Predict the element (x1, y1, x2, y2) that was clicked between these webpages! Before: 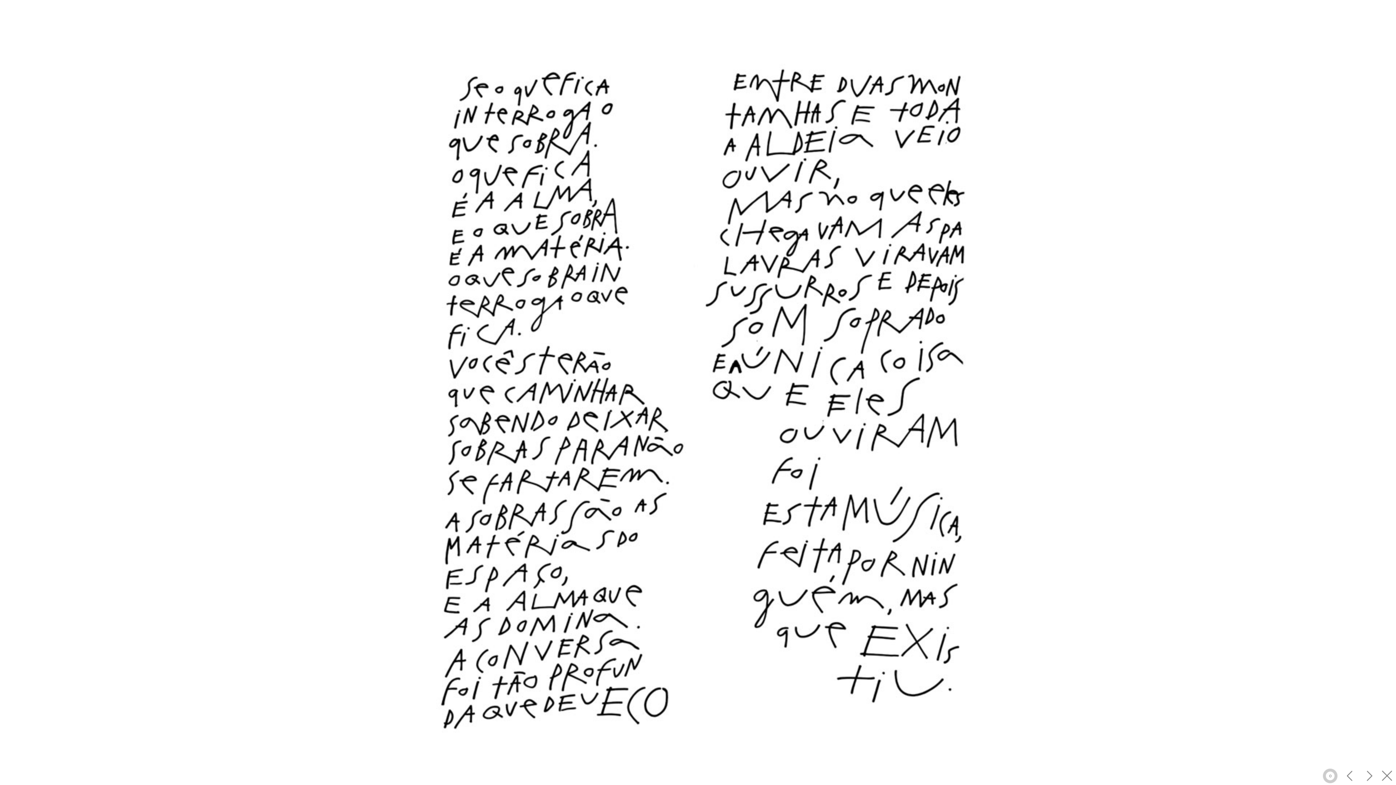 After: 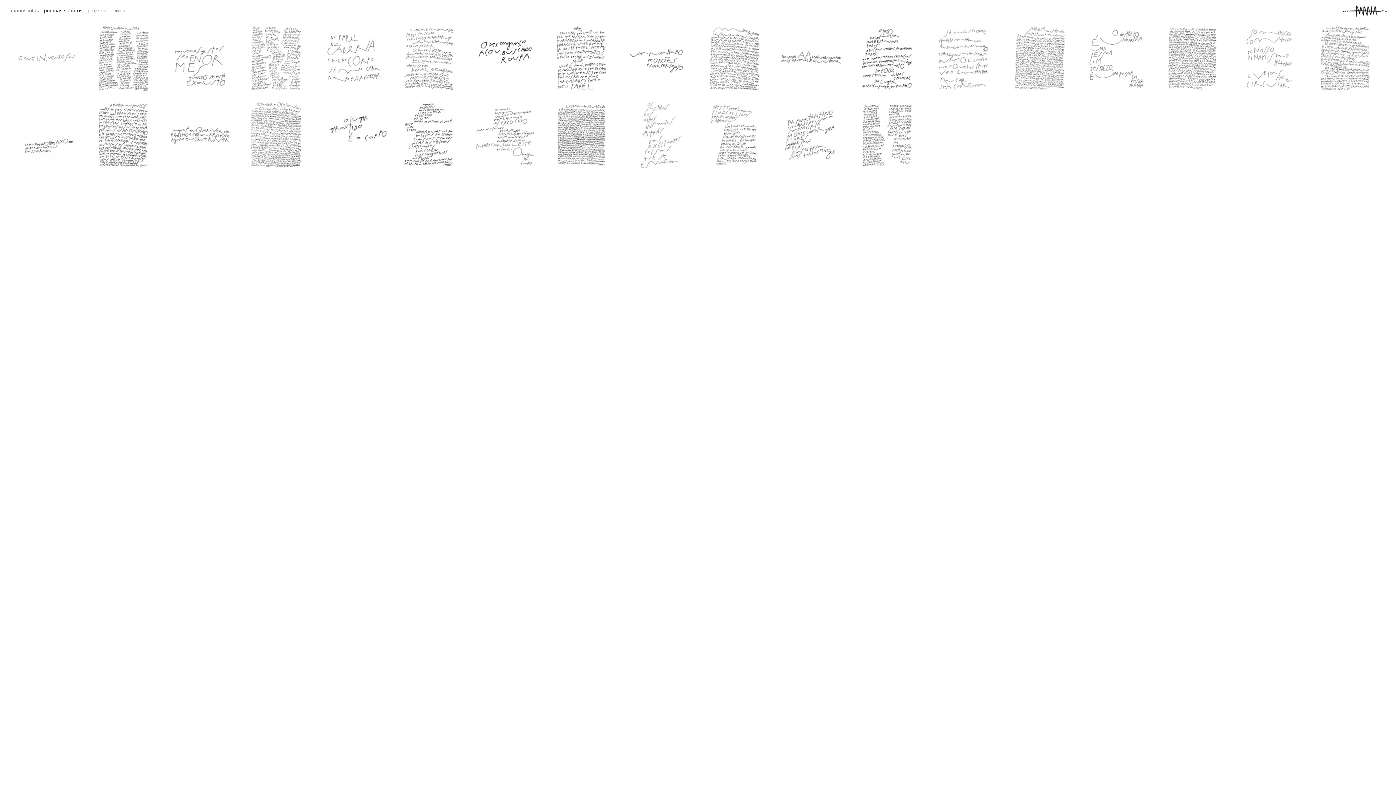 Action: bbox: (1378, 767, 1396, 785) label: voltar ao menu